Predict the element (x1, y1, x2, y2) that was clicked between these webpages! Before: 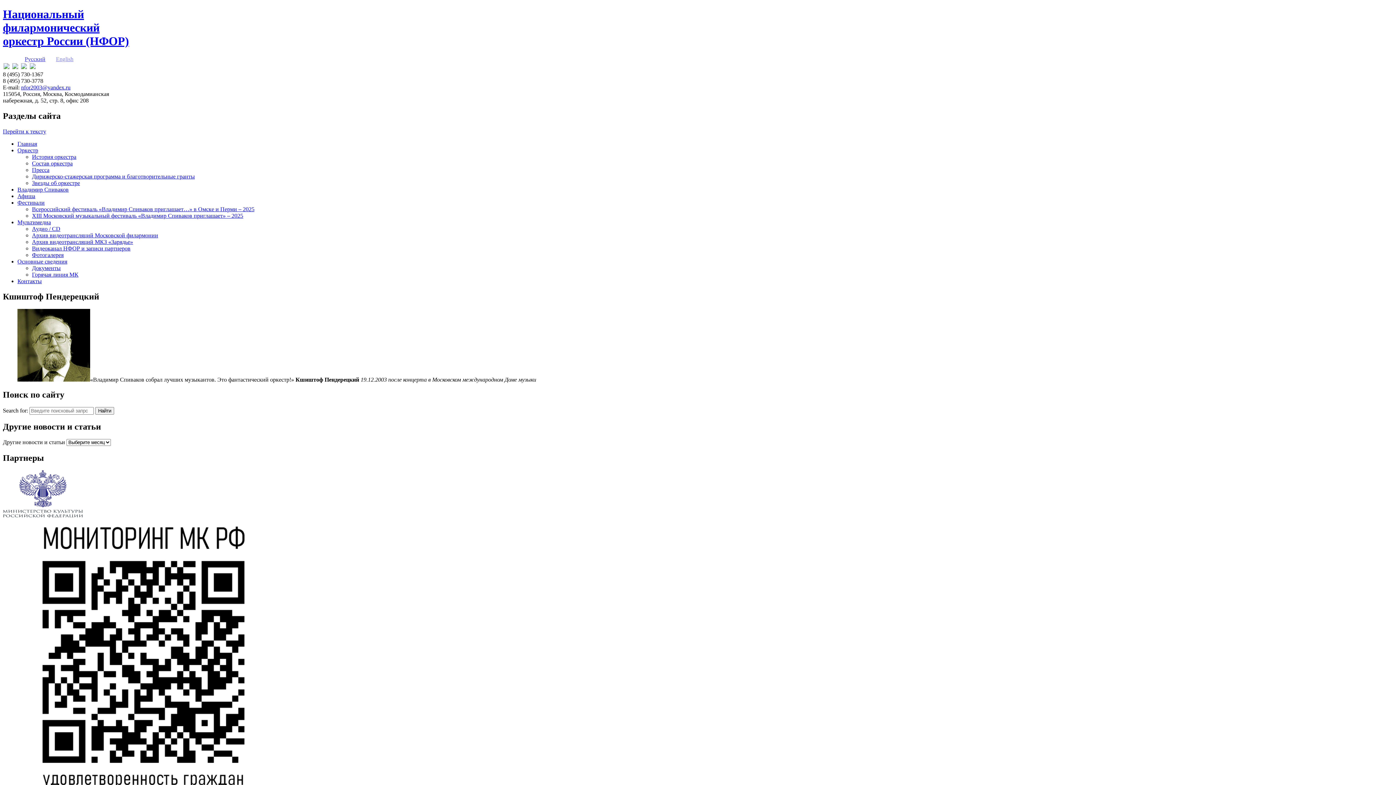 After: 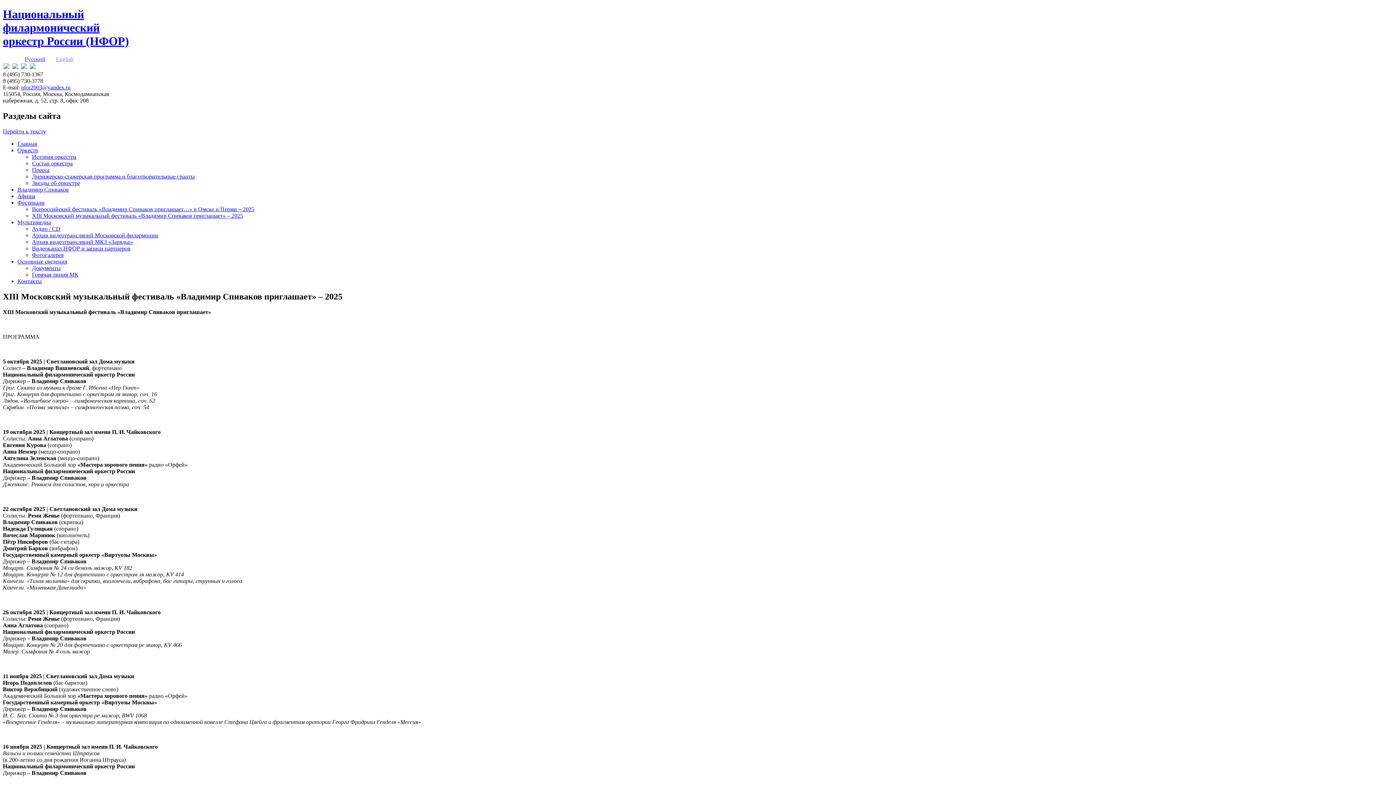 Action: label: XIII Московский музыкальный фестиваль «Владимир Спиваков приглашает» – 2025 bbox: (32, 212, 243, 218)